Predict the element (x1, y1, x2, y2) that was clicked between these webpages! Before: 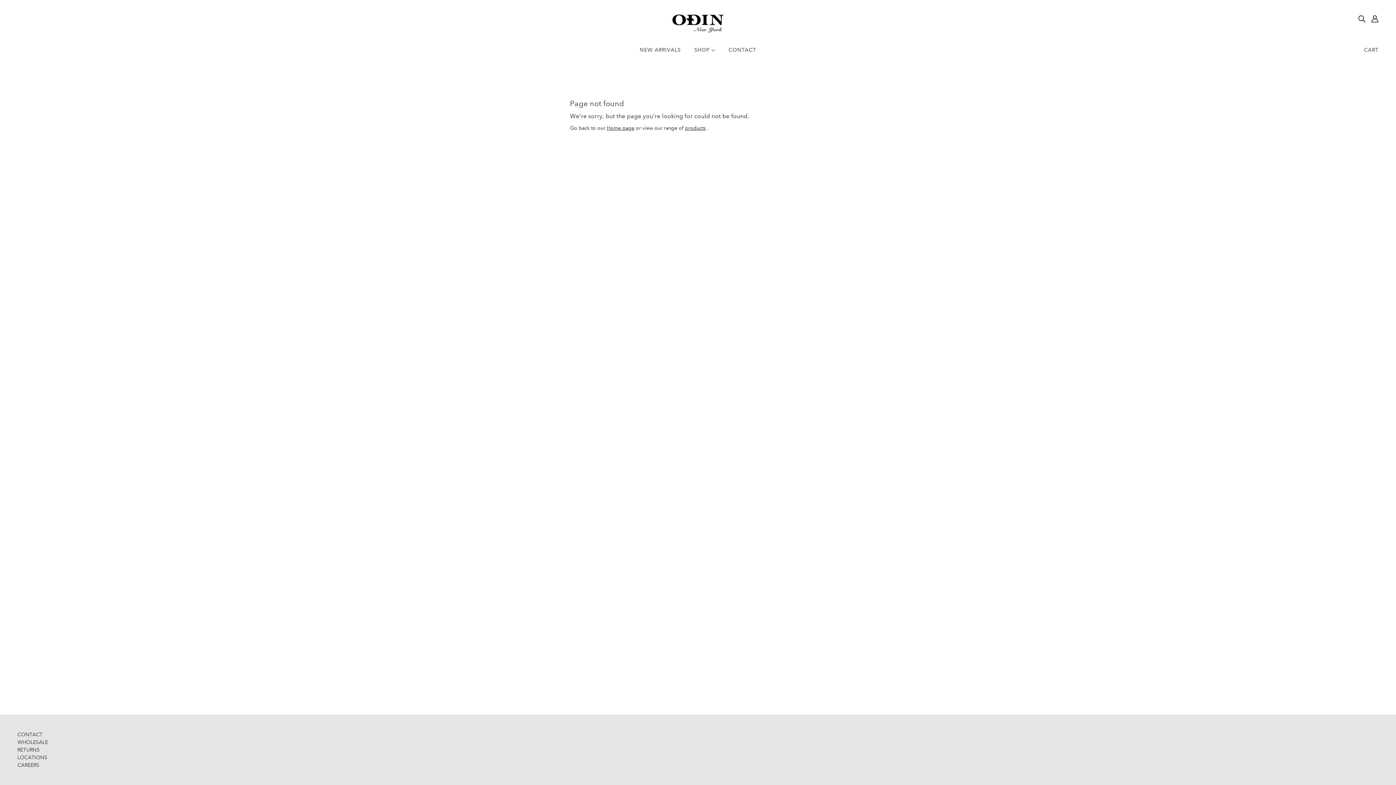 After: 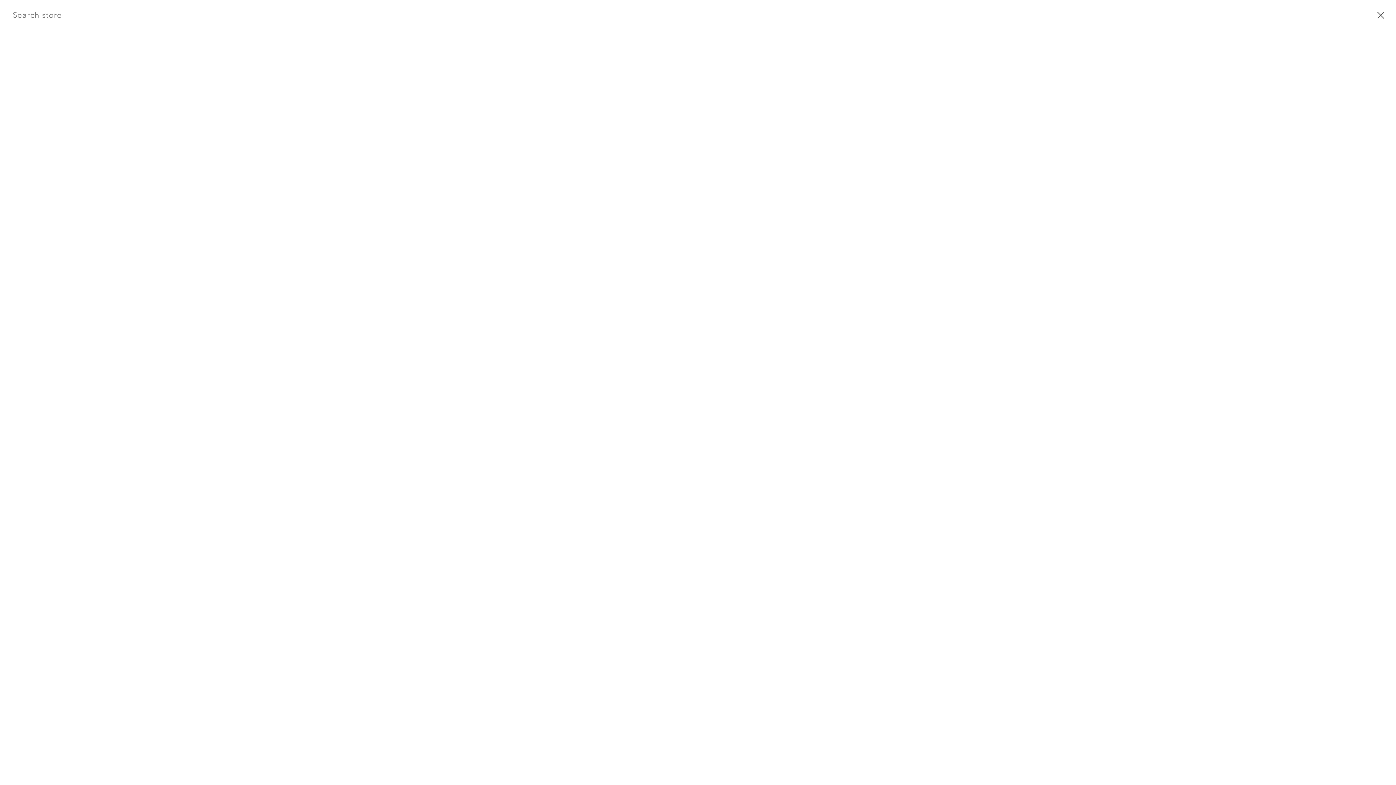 Action: bbox: (1355, 11, 1368, 25) label: Search